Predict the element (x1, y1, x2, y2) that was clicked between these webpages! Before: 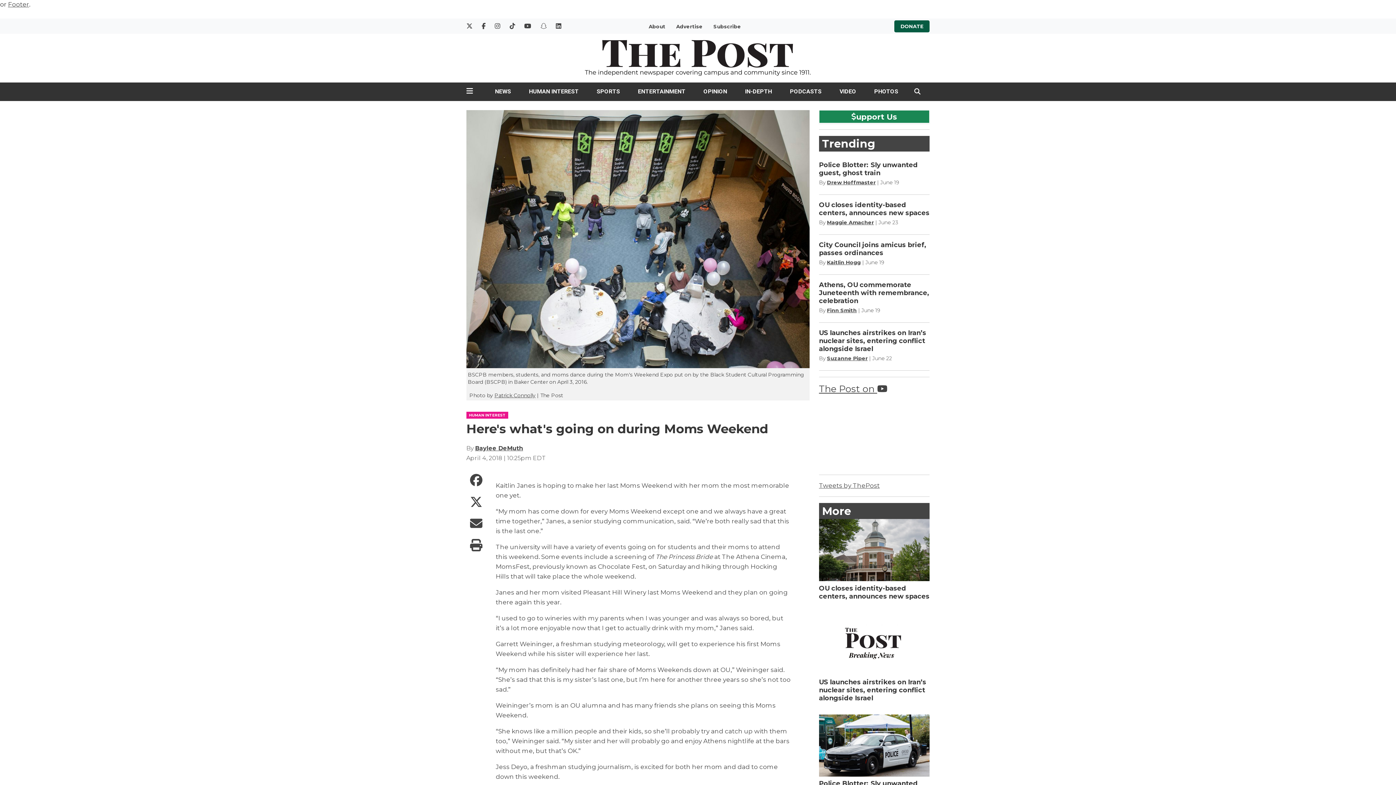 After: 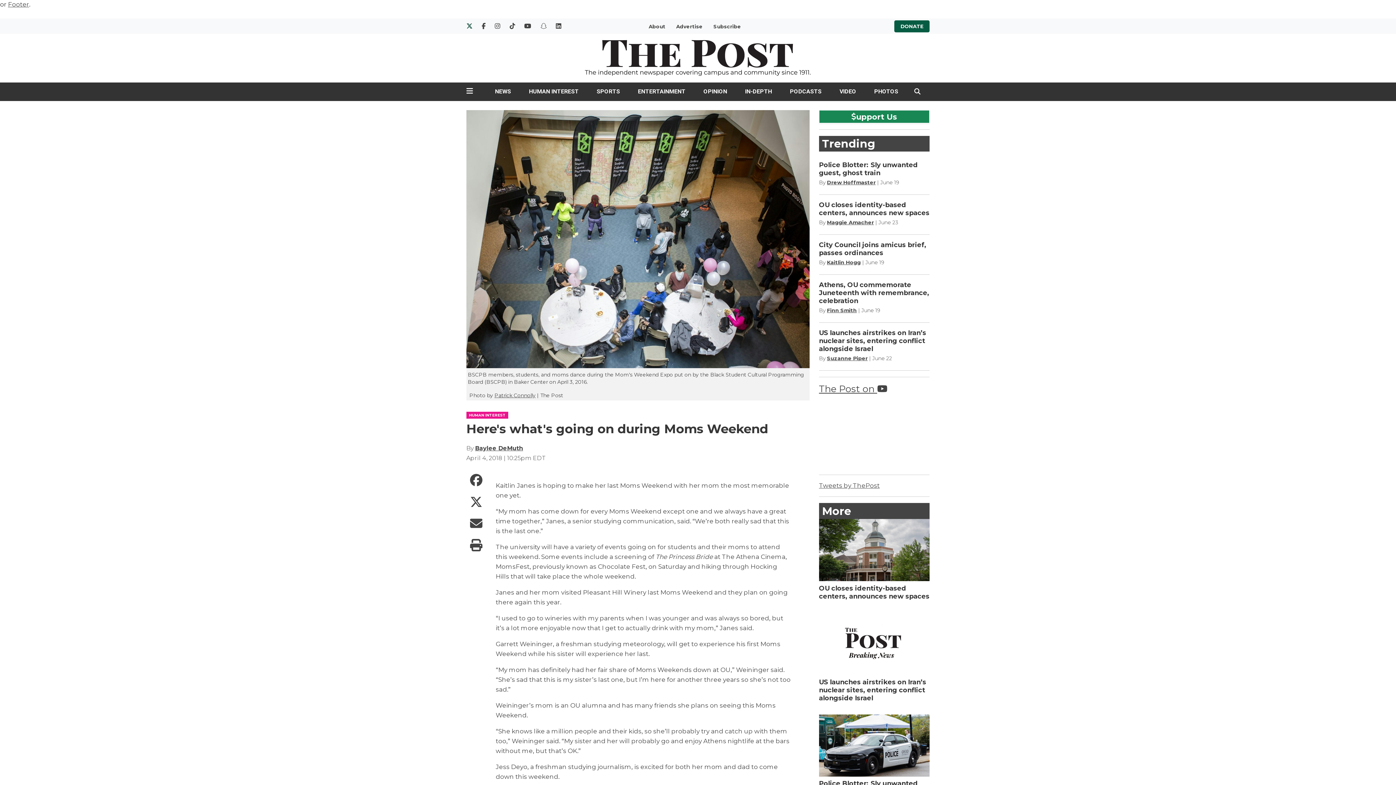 Action: bbox: (466, 22, 472, 29)